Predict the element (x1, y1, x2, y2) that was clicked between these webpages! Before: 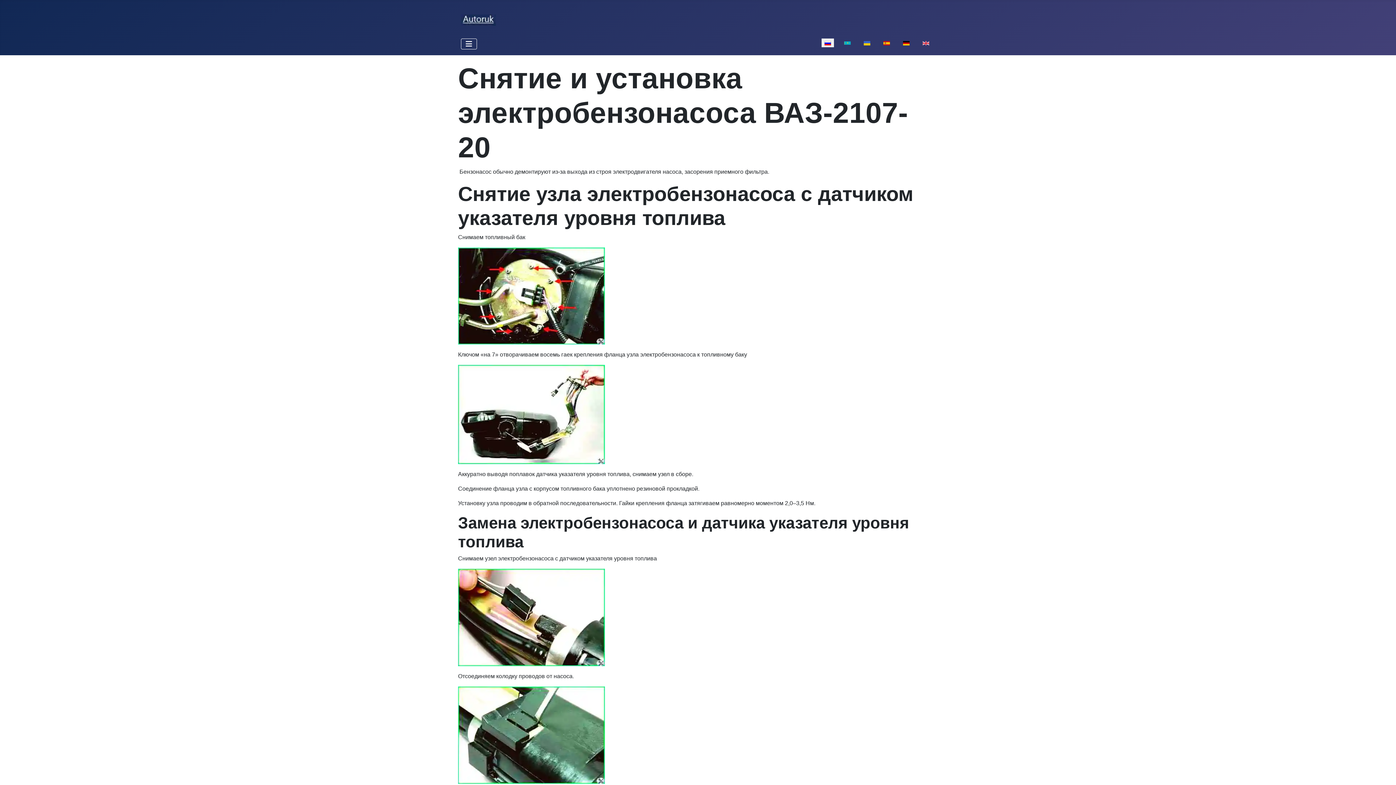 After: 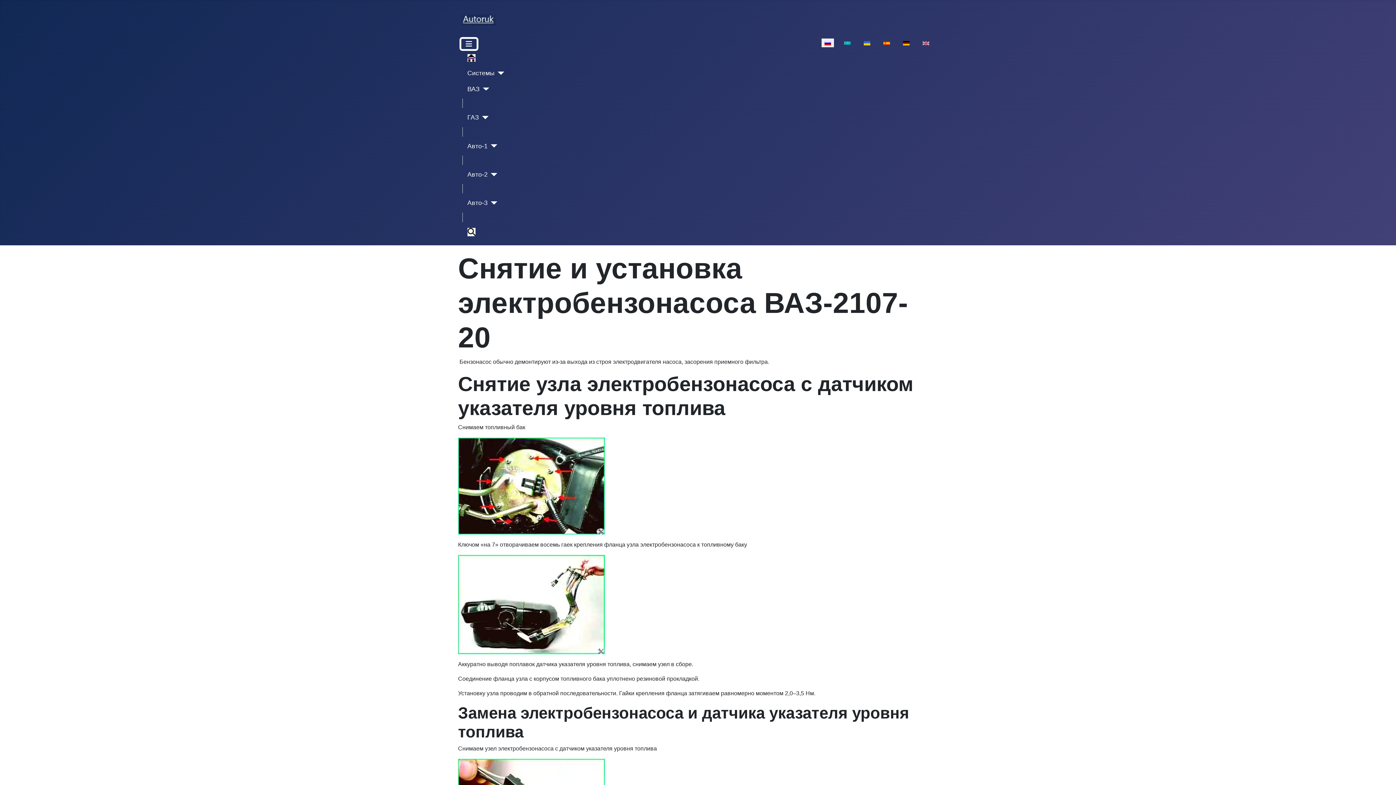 Action: label: Переключить навигацию bbox: (461, 38, 477, 49)